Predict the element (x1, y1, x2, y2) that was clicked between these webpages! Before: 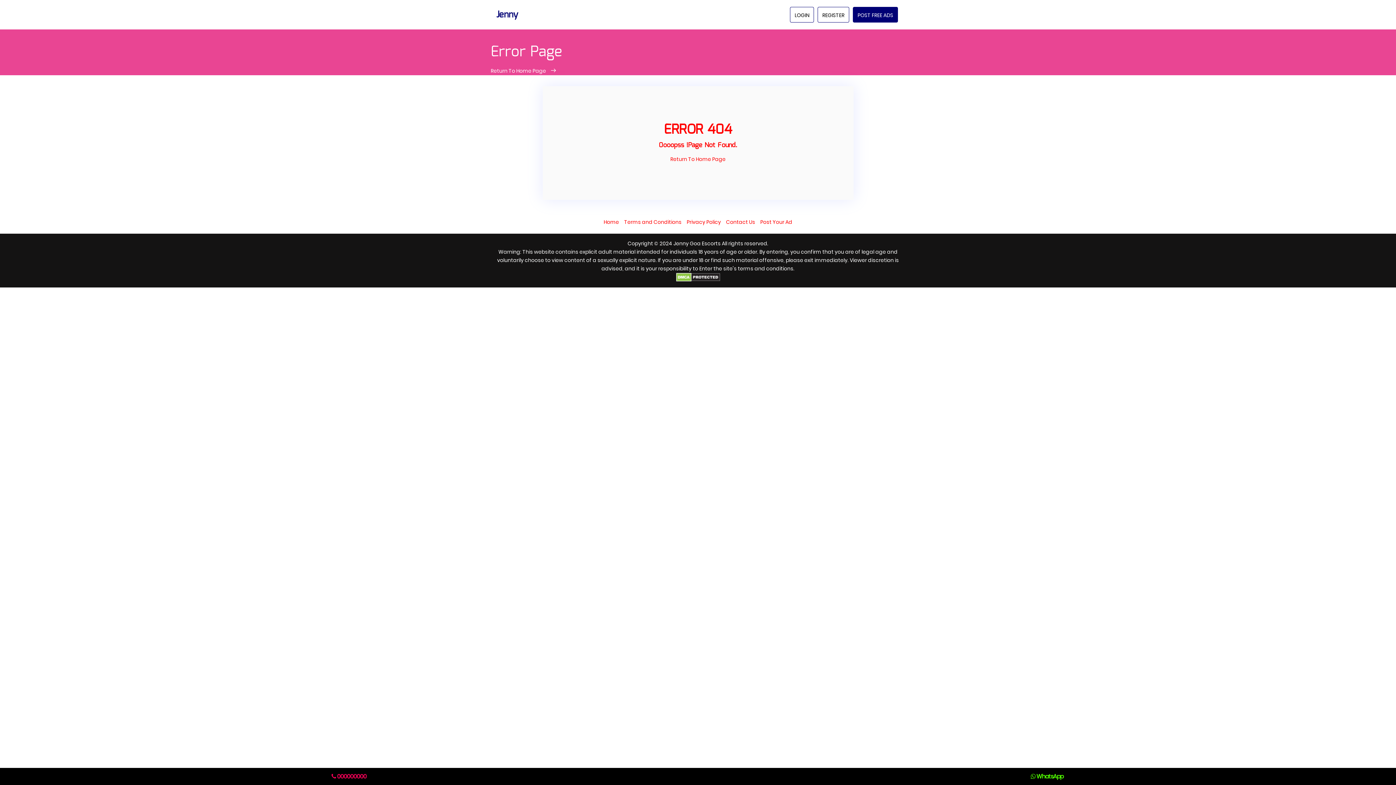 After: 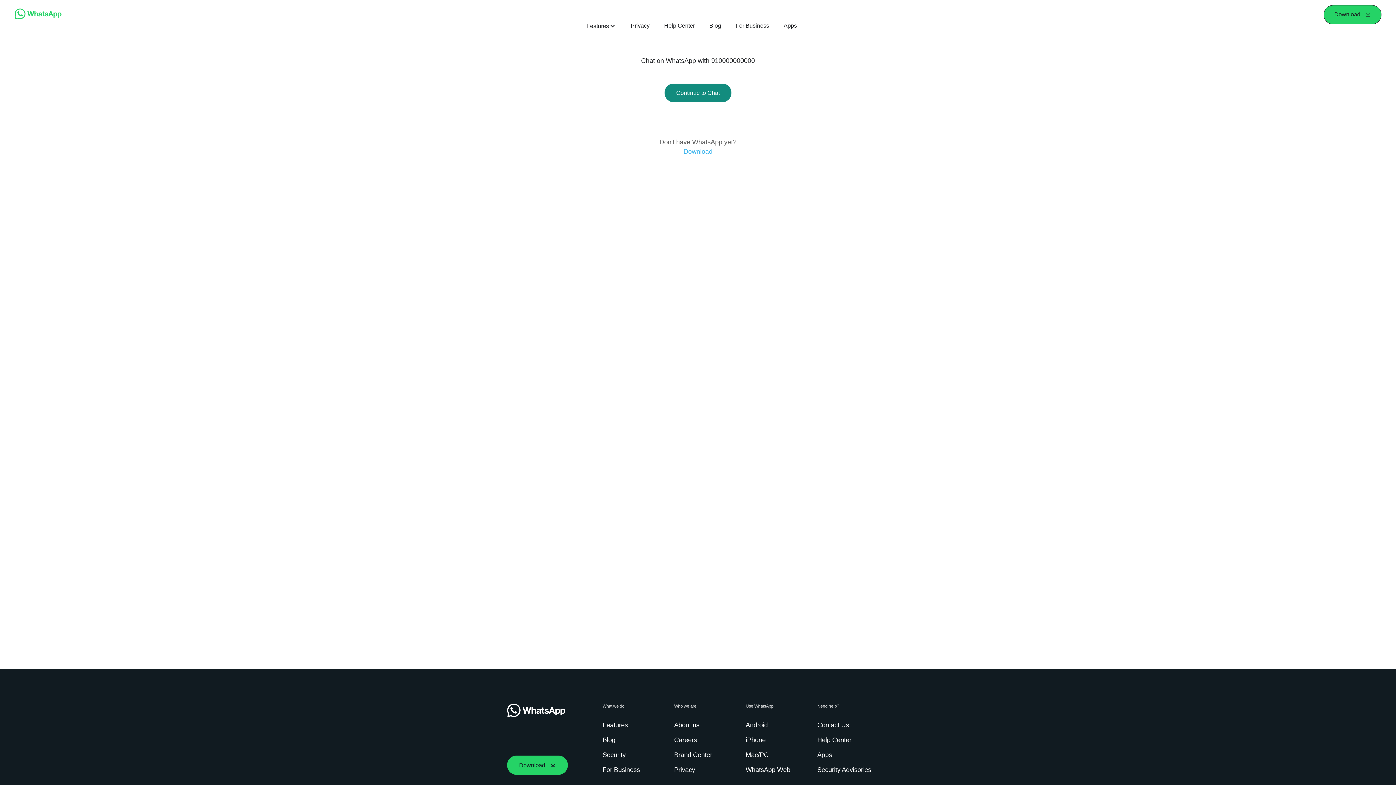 Action: bbox: (698, 768, 1396, 785) label:  WhatsApp